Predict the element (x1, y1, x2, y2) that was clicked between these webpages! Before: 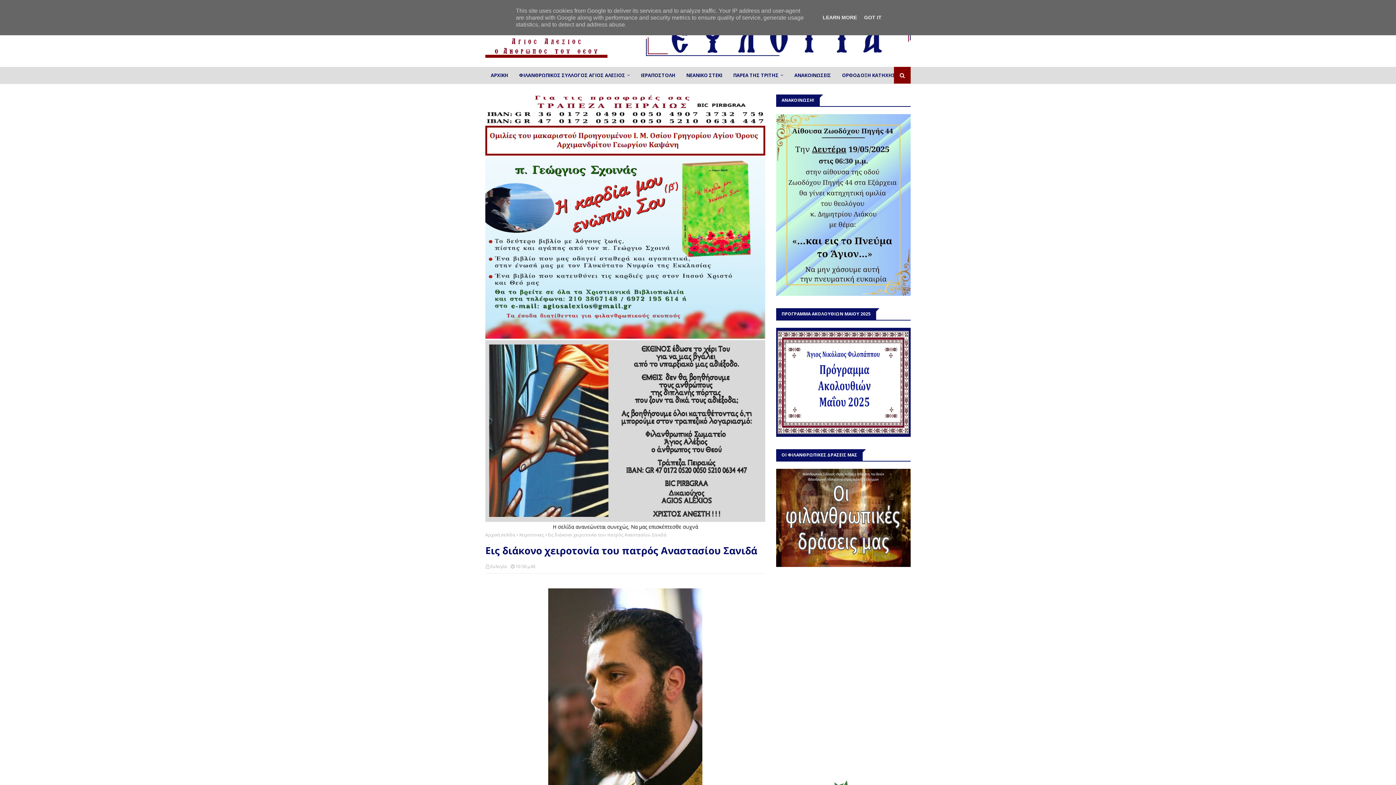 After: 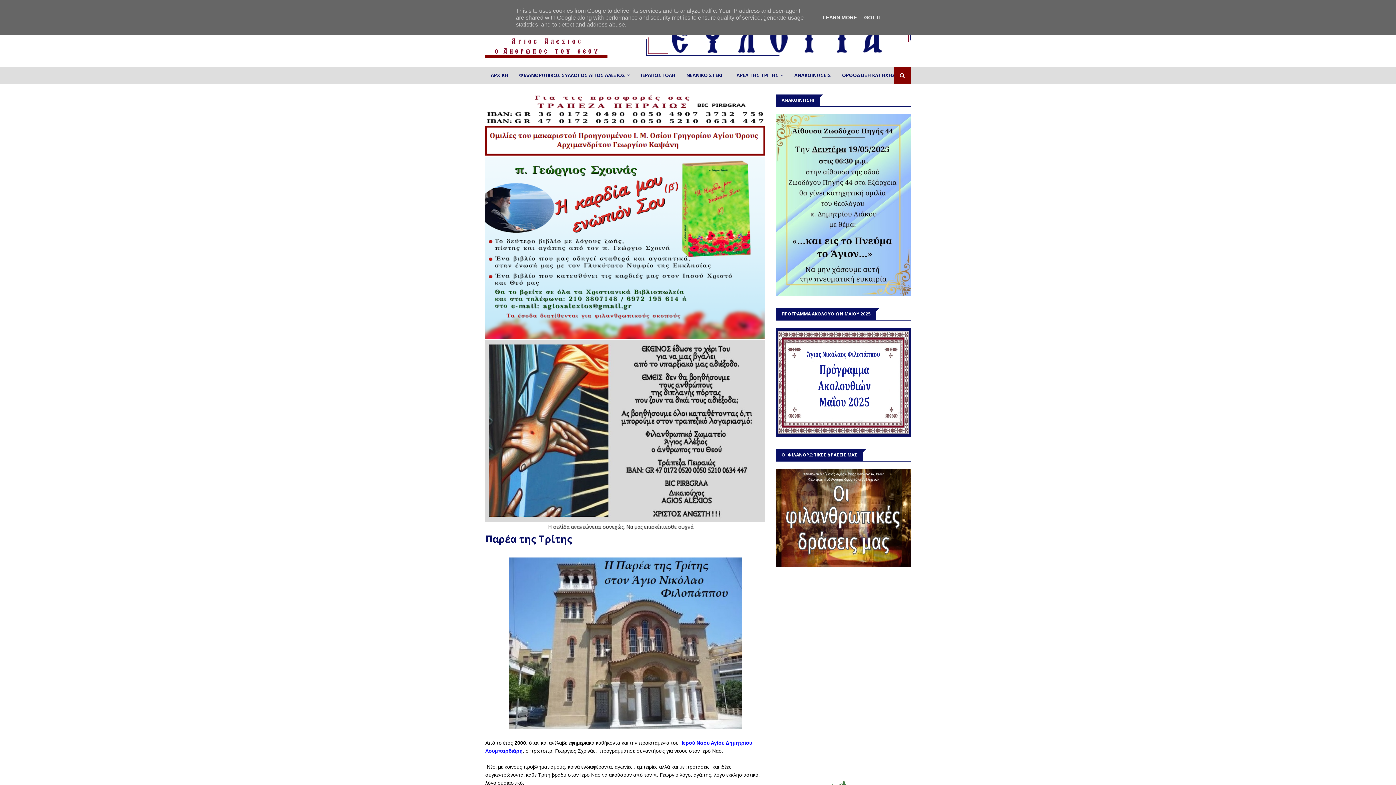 Action: bbox: (728, 66, 789, 83) label: ΠΑΡΕΑ ΤΗΣ ΤΡΙΤΗΣ